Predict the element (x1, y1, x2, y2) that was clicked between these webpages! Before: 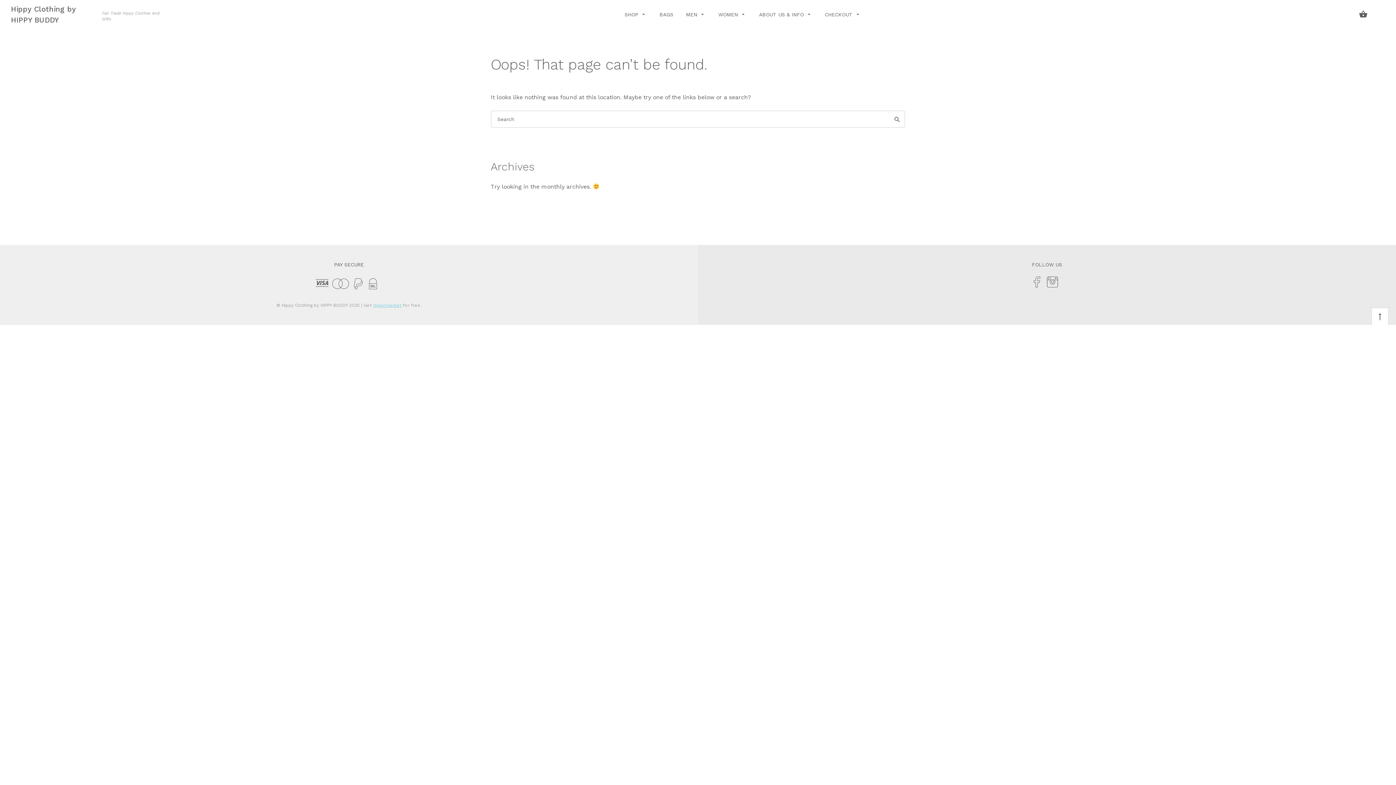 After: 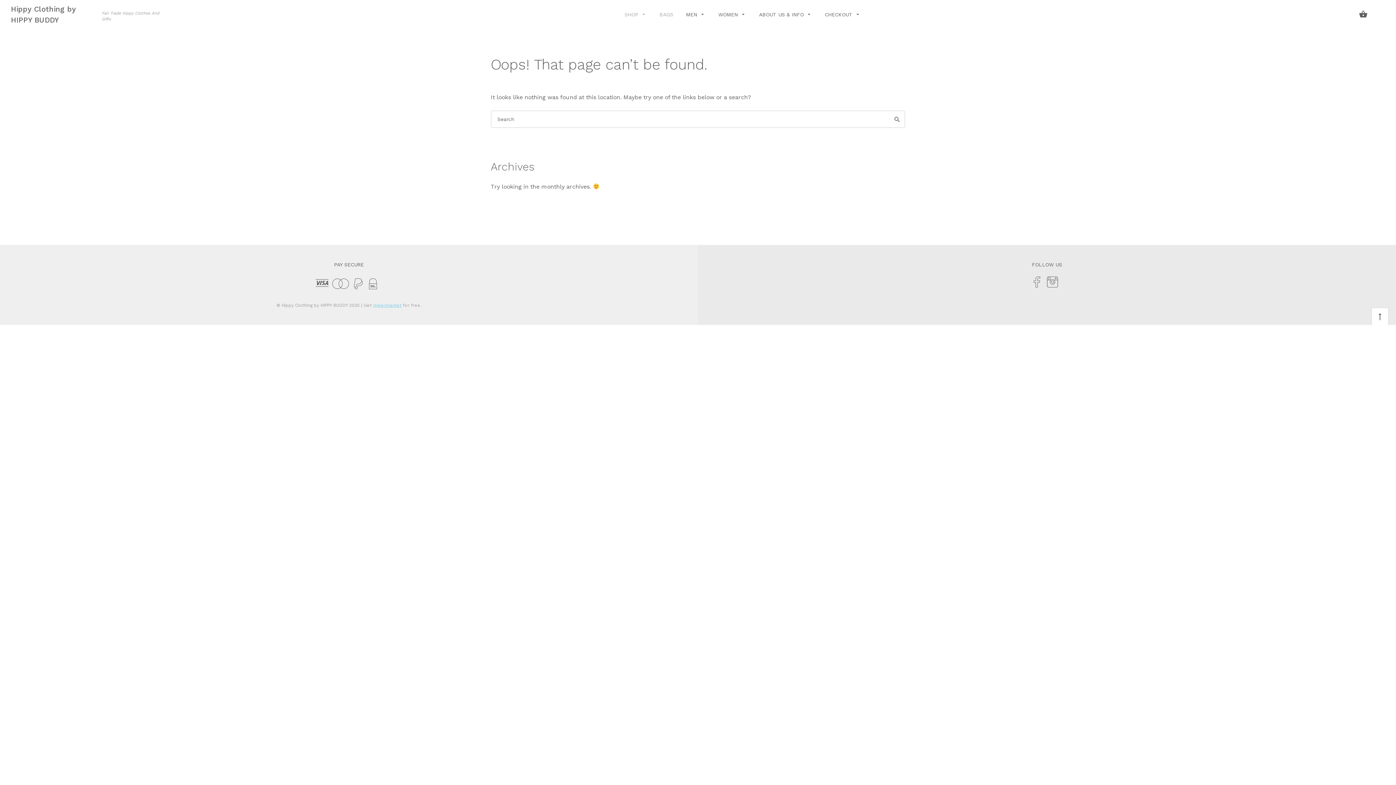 Action: label: BAGS bbox: (659, 0, 684, 28)